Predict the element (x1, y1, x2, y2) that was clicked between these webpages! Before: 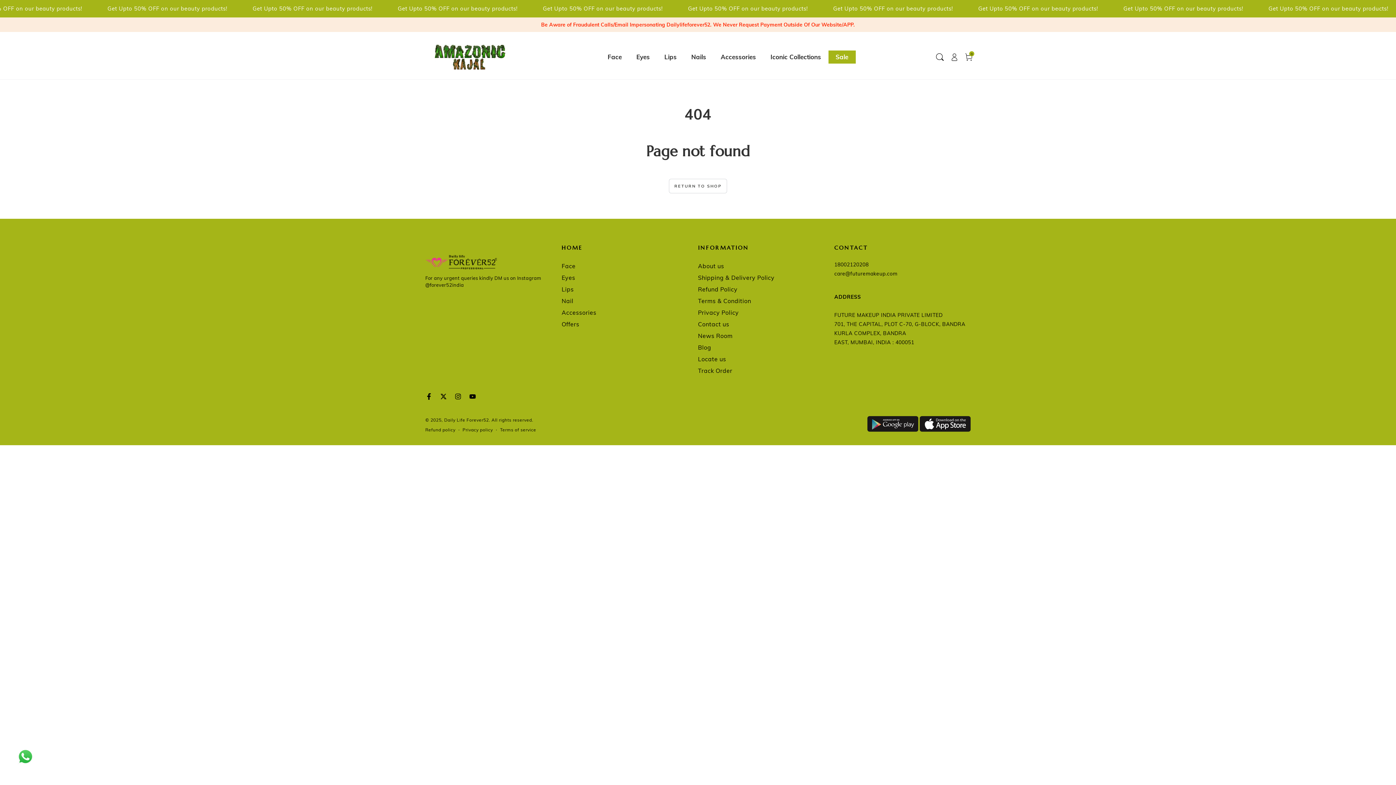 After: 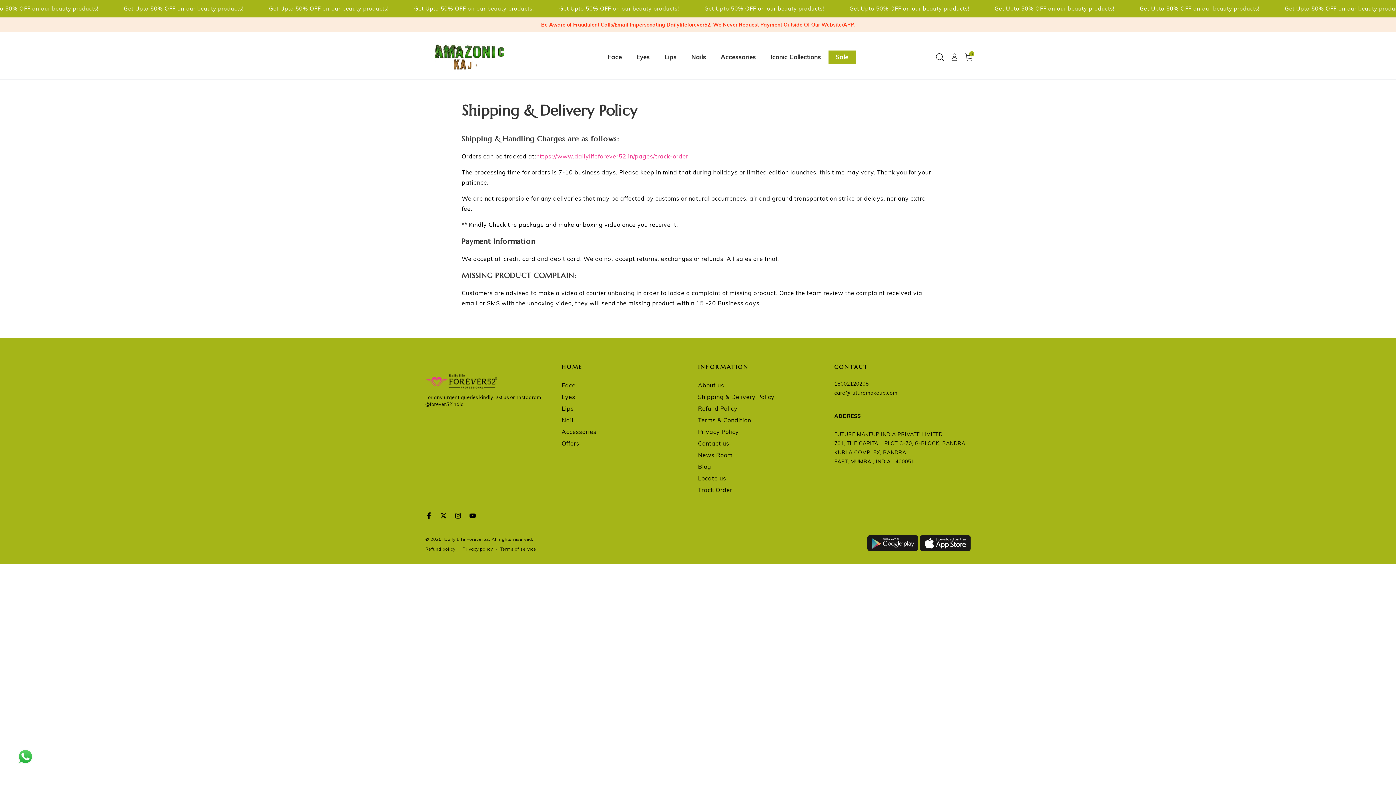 Action: bbox: (698, 274, 774, 281) label: Shipping & Delivery Policy